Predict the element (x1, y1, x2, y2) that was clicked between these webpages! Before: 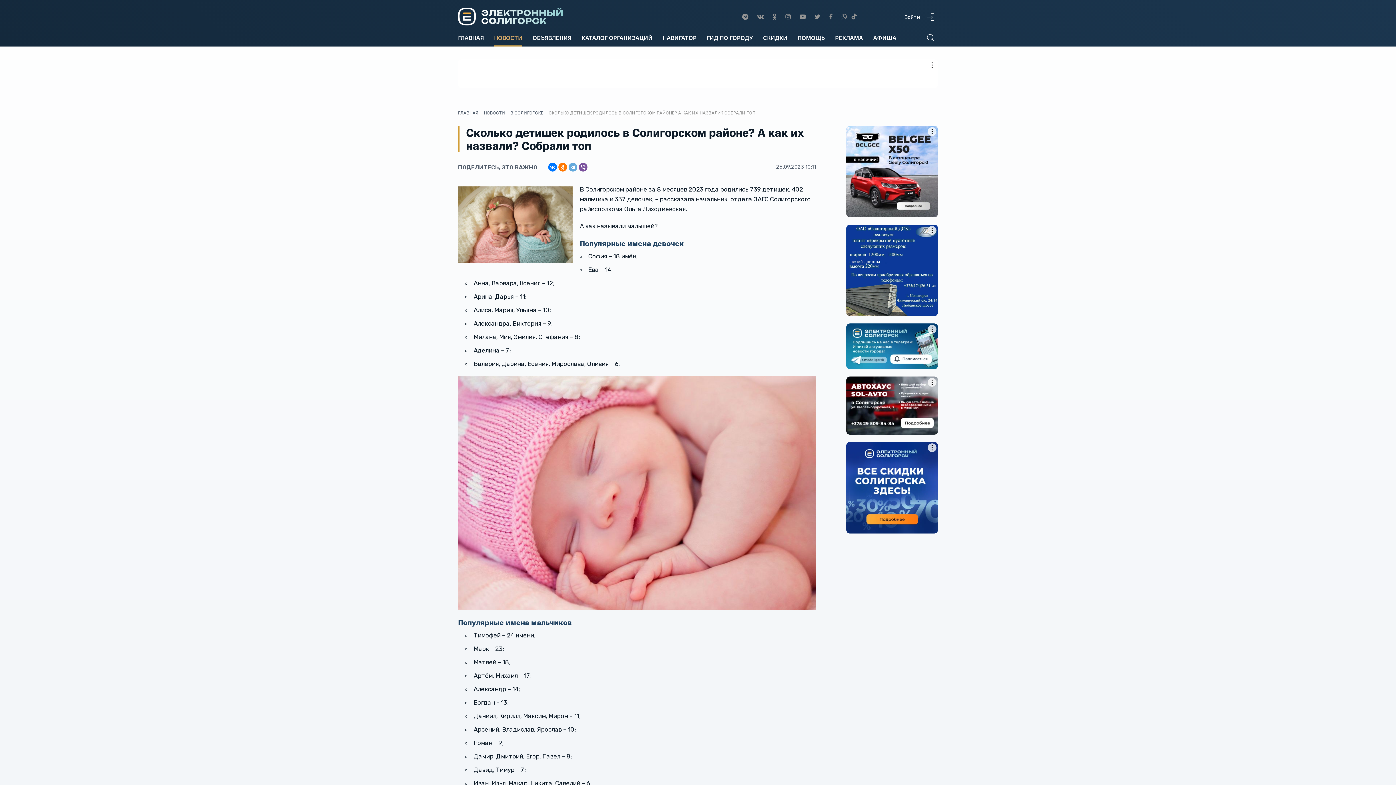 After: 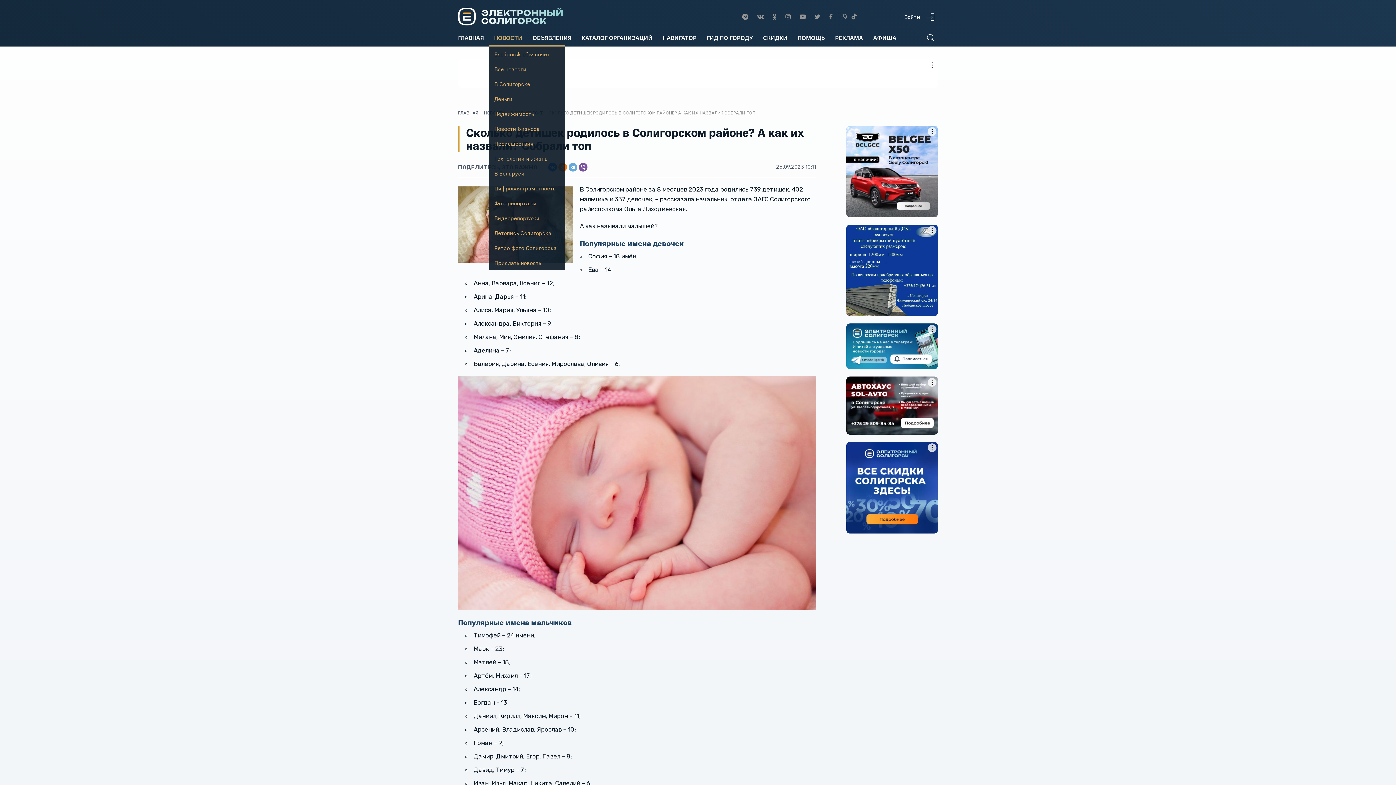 Action: label: НОВОСТИ bbox: (494, 30, 522, 46)